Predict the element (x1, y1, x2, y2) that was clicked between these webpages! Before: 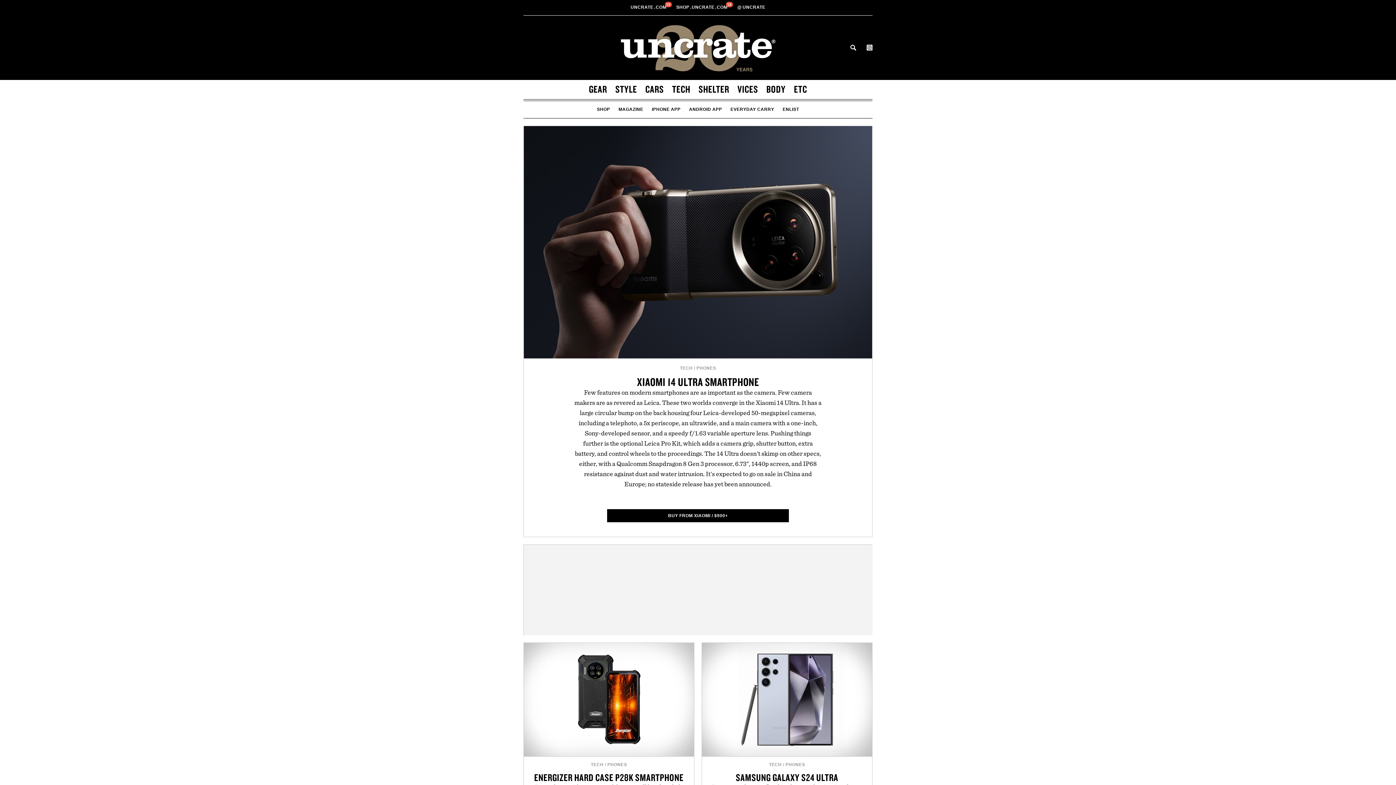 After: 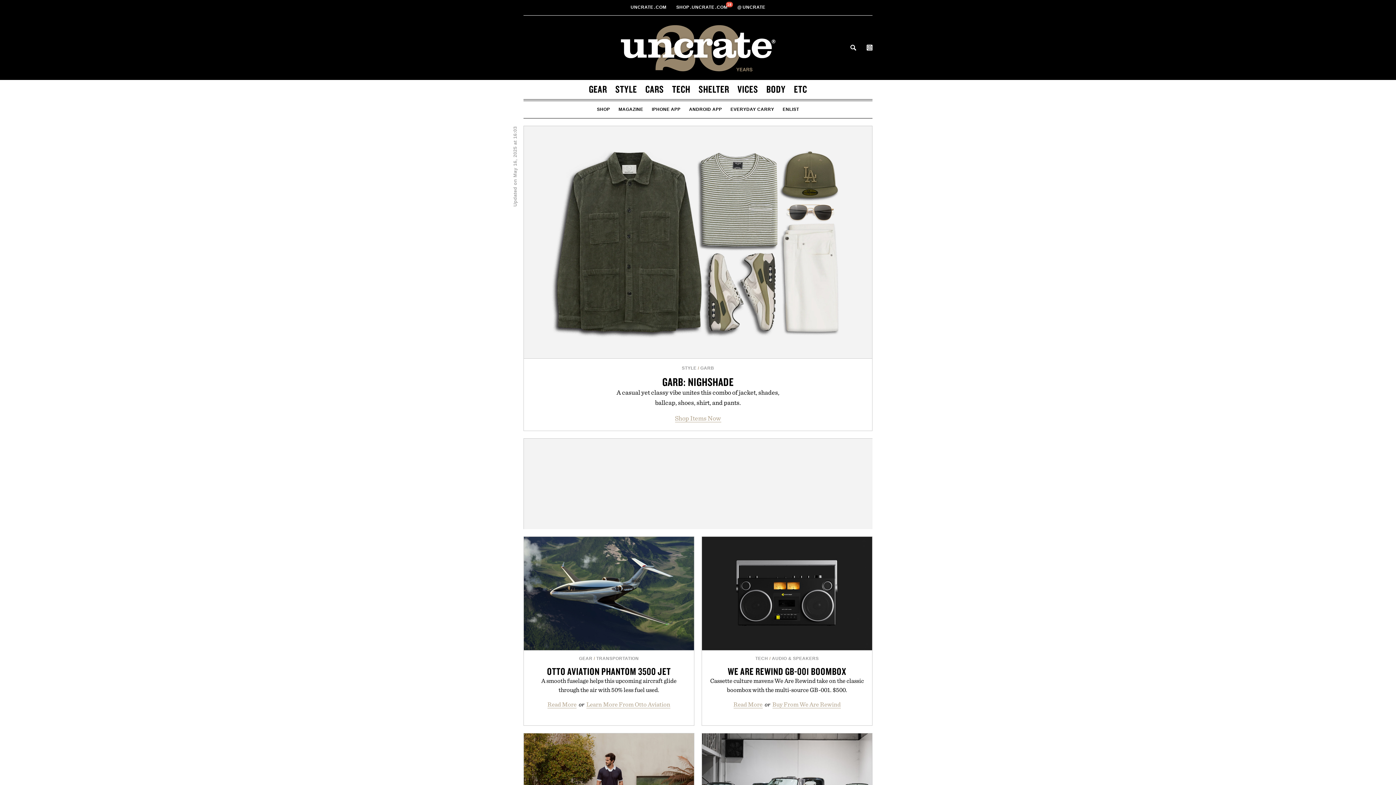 Action: bbox: (618, 24, 778, 72)